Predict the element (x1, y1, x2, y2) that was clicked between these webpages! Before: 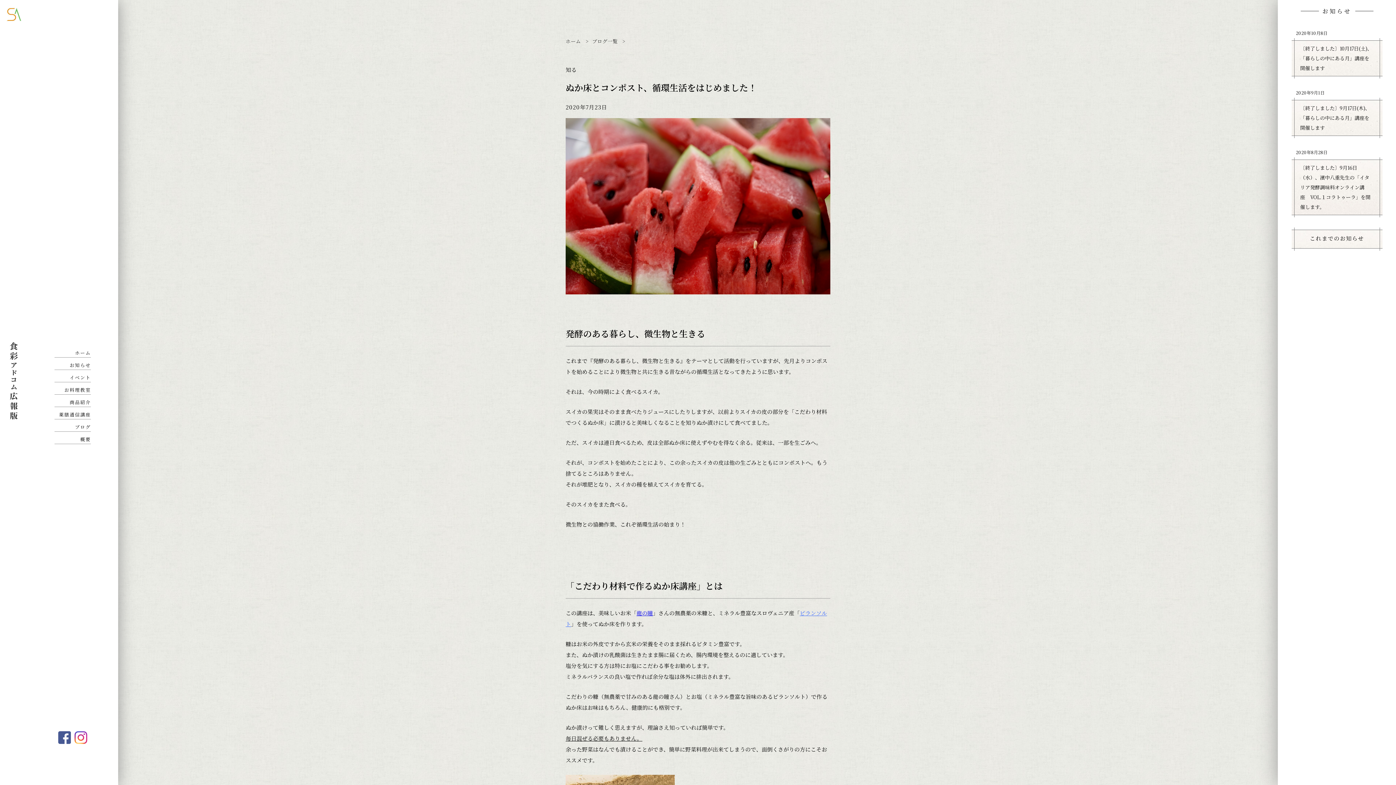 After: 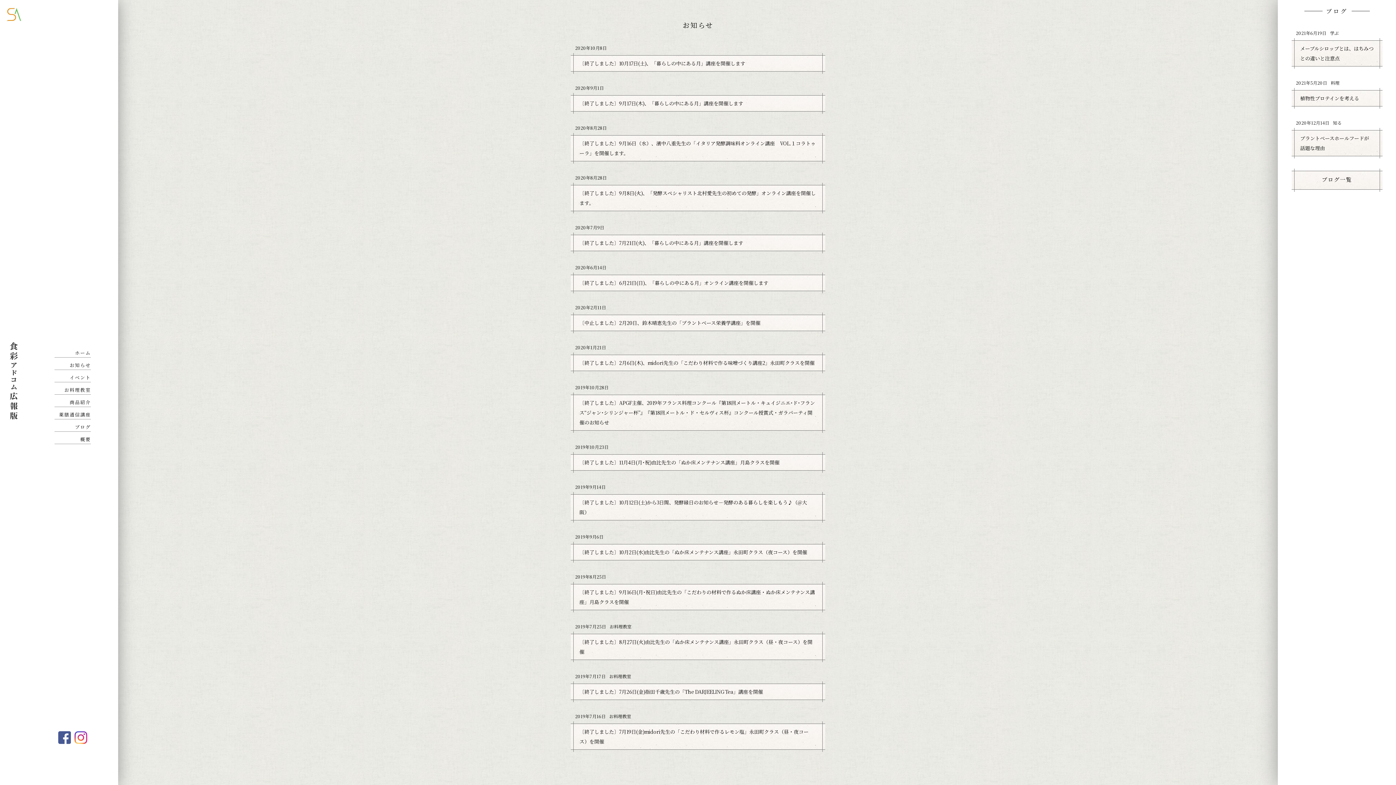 Action: bbox: (54, 357, 90, 370) label: お知らせ